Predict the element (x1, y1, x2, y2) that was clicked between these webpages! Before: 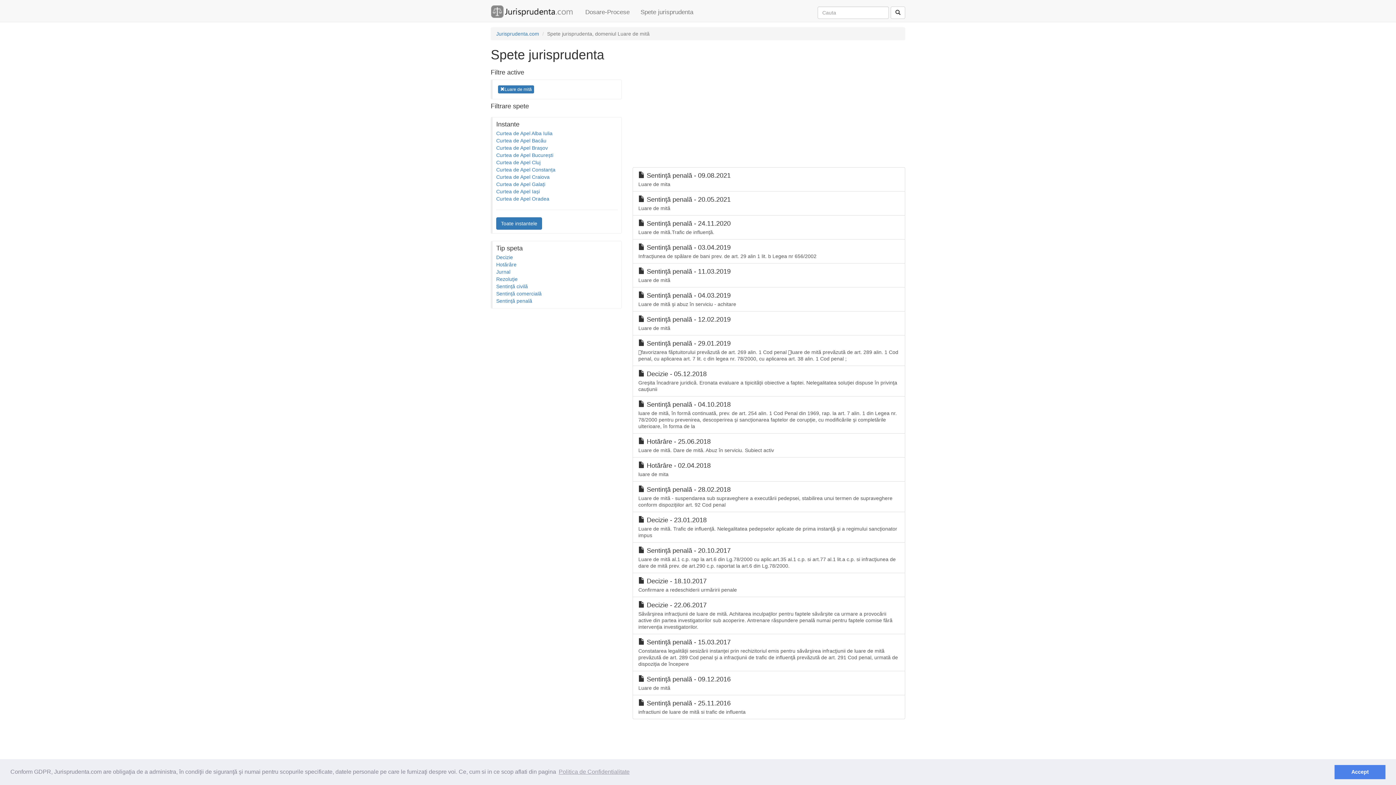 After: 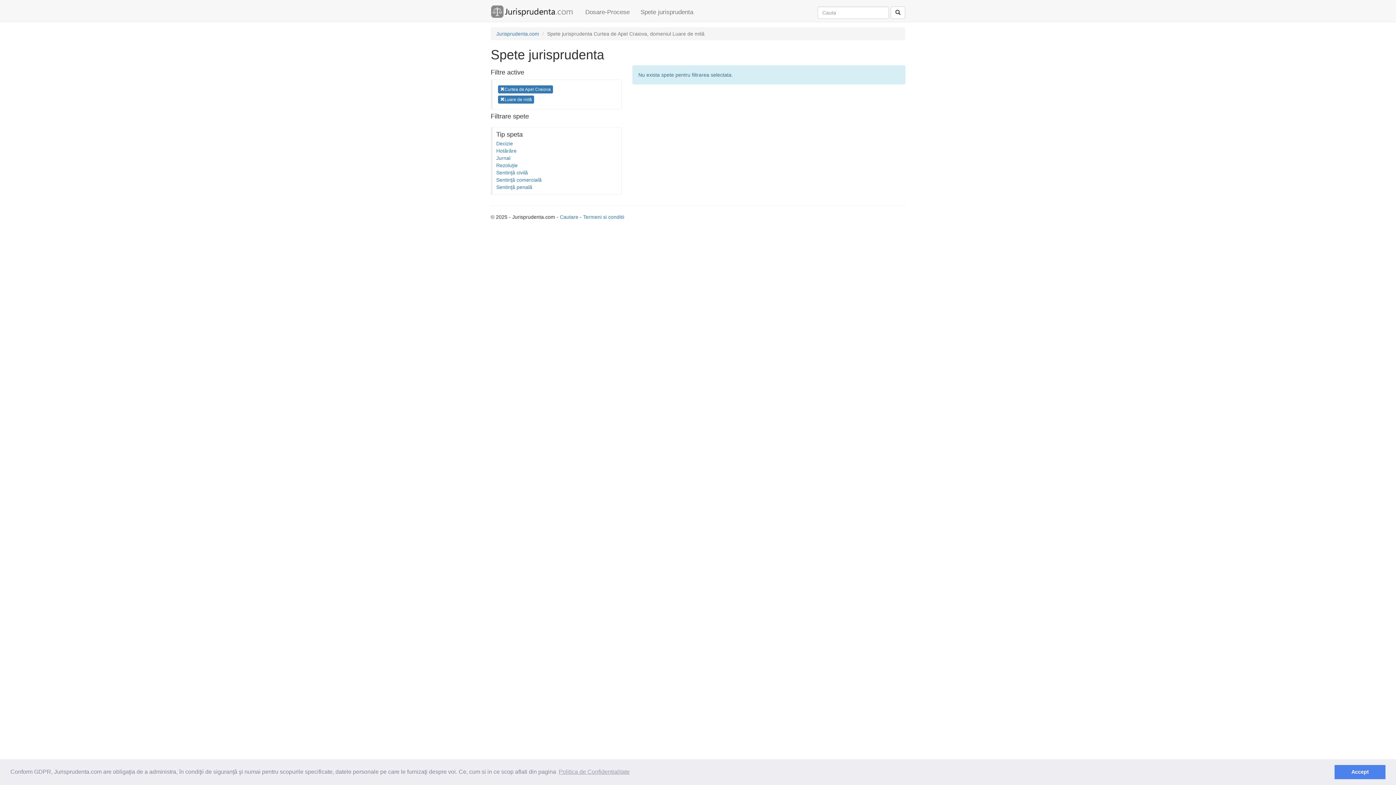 Action: label: Curtea de Apel Craiova bbox: (496, 174, 549, 180)